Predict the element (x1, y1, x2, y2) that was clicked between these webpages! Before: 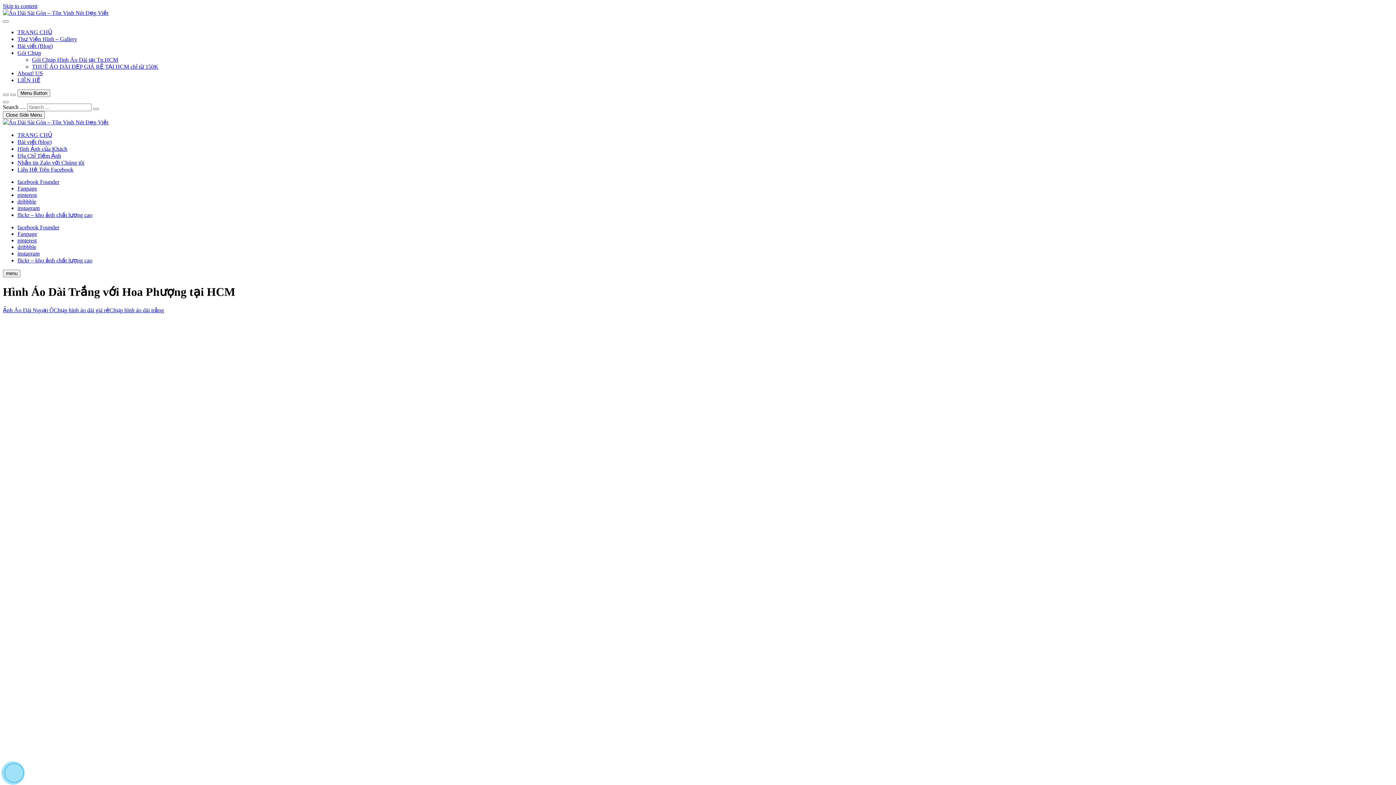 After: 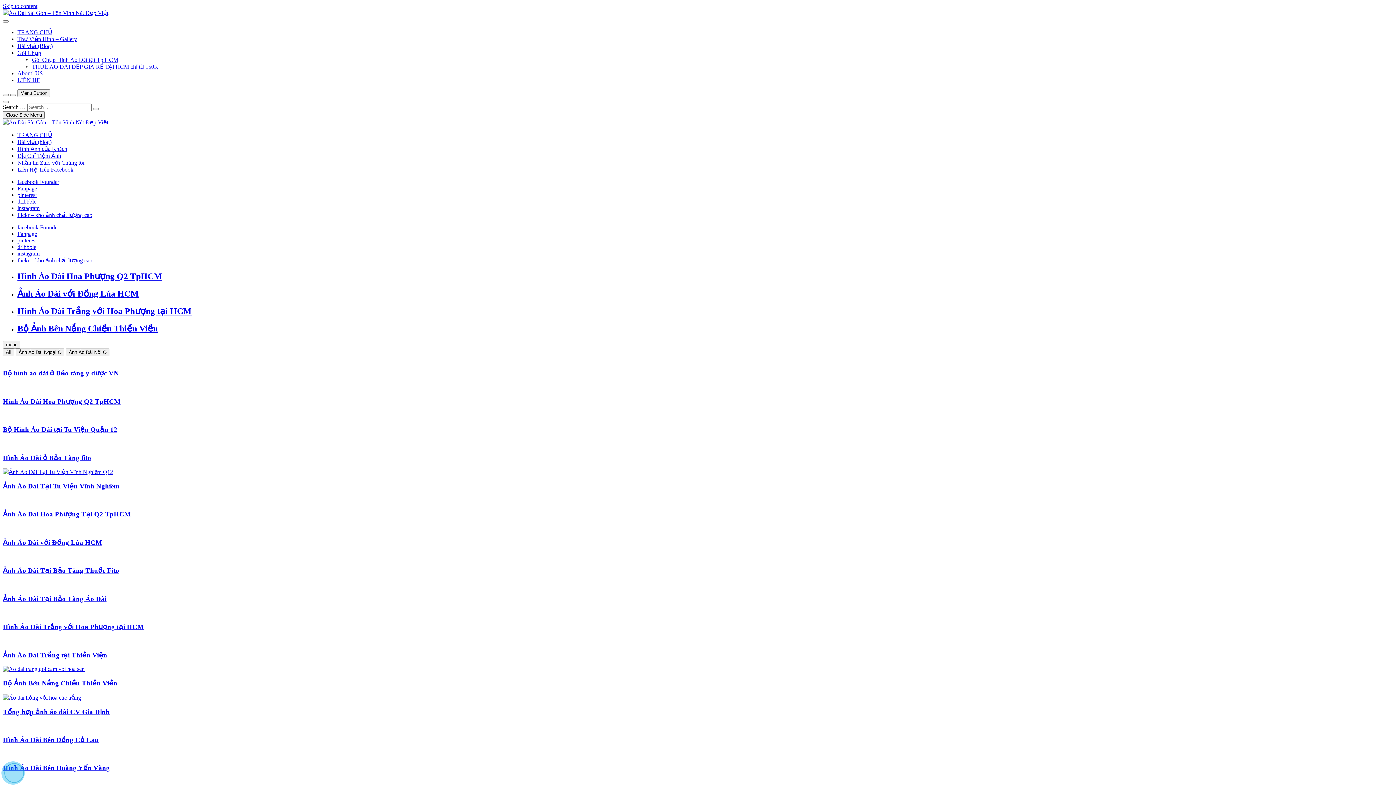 Action: bbox: (17, 132, 52, 138) label: TRANG CHỦ